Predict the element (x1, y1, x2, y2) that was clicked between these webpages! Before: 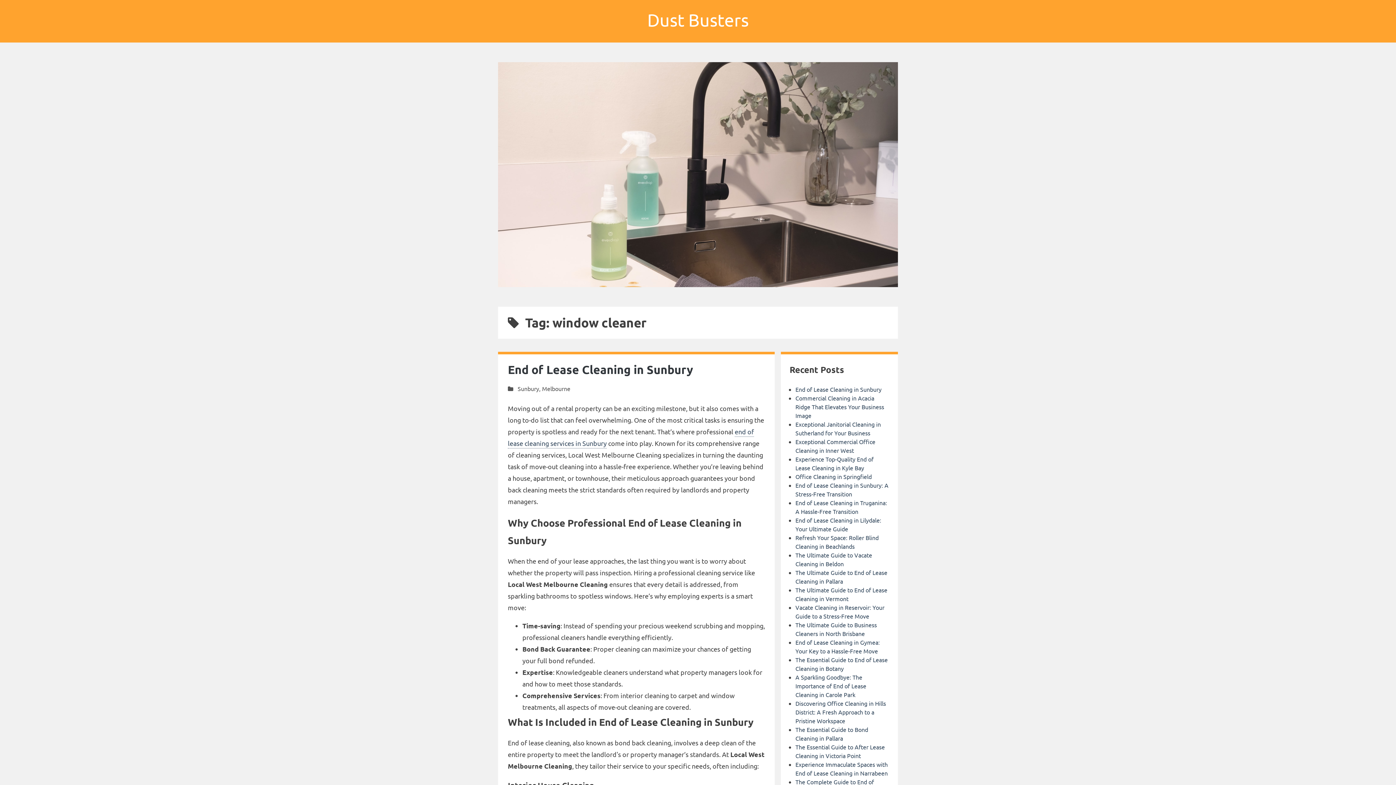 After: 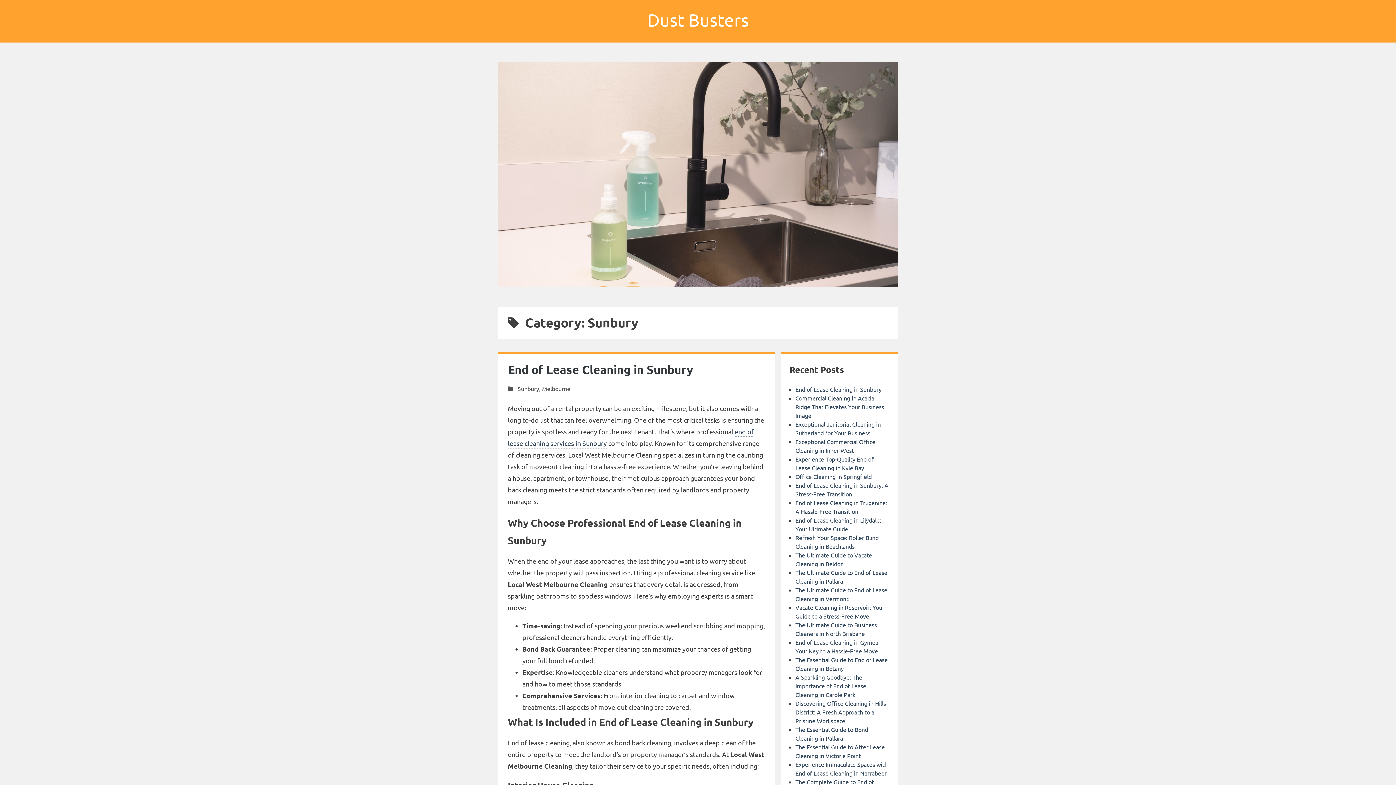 Action: label: Sunbury bbox: (517, 385, 539, 392)